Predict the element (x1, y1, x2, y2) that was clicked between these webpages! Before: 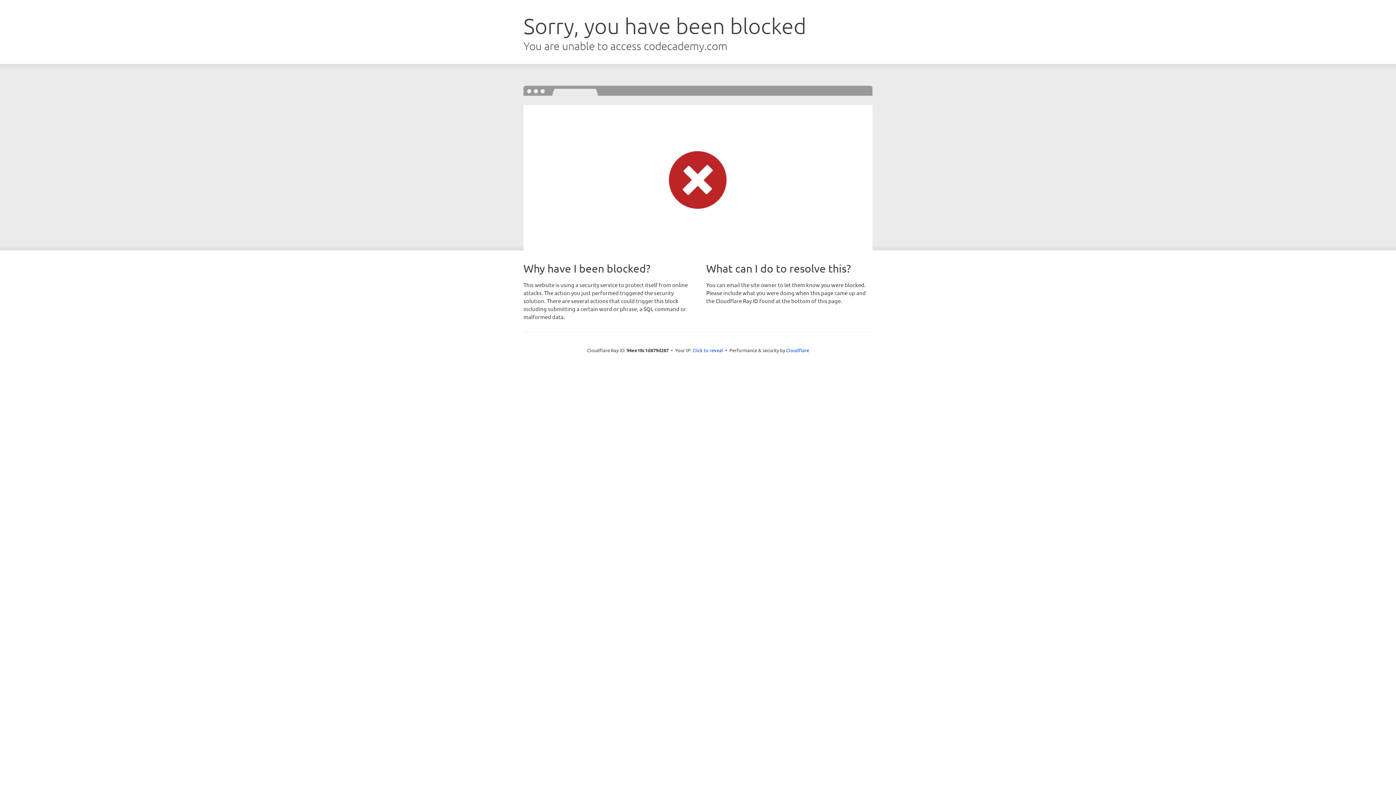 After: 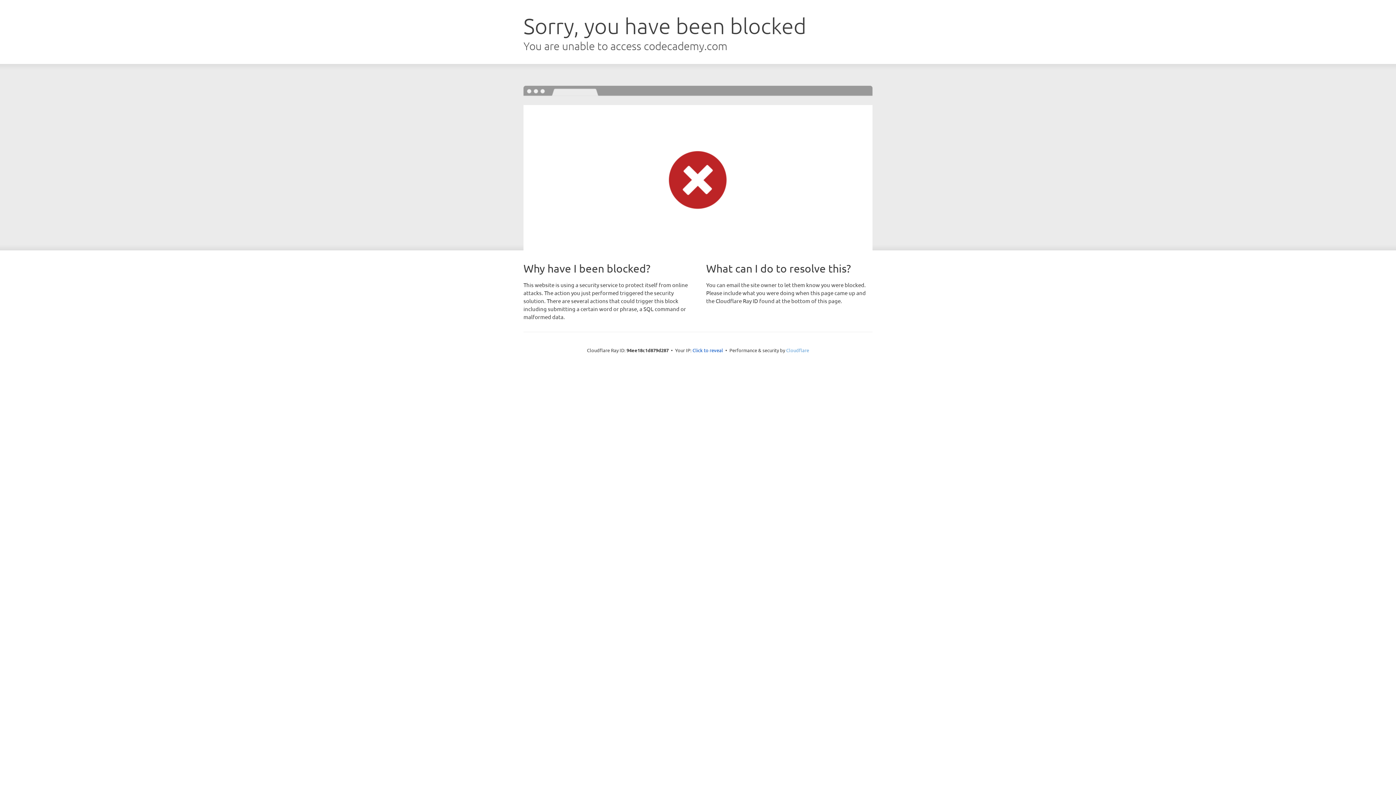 Action: bbox: (786, 347, 809, 353) label: Cloudflare